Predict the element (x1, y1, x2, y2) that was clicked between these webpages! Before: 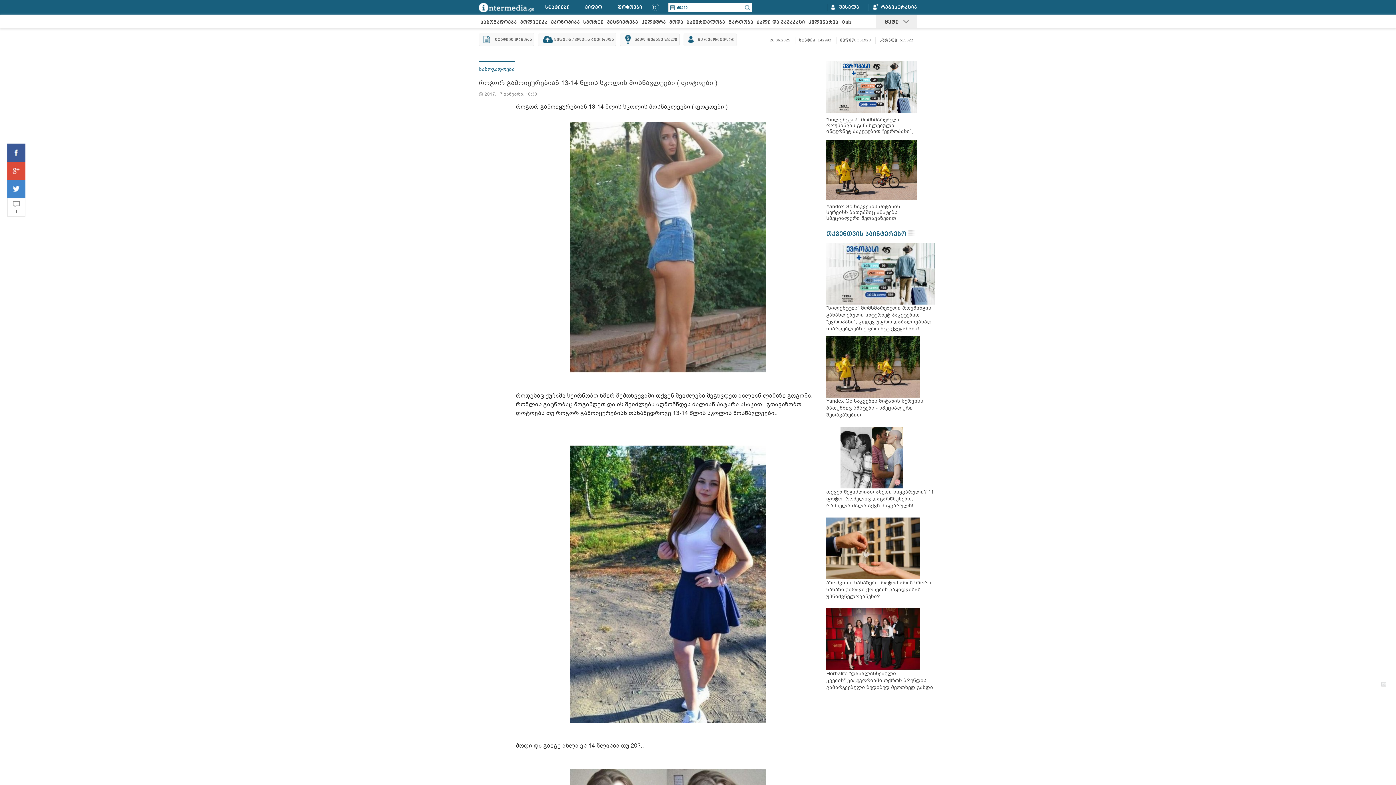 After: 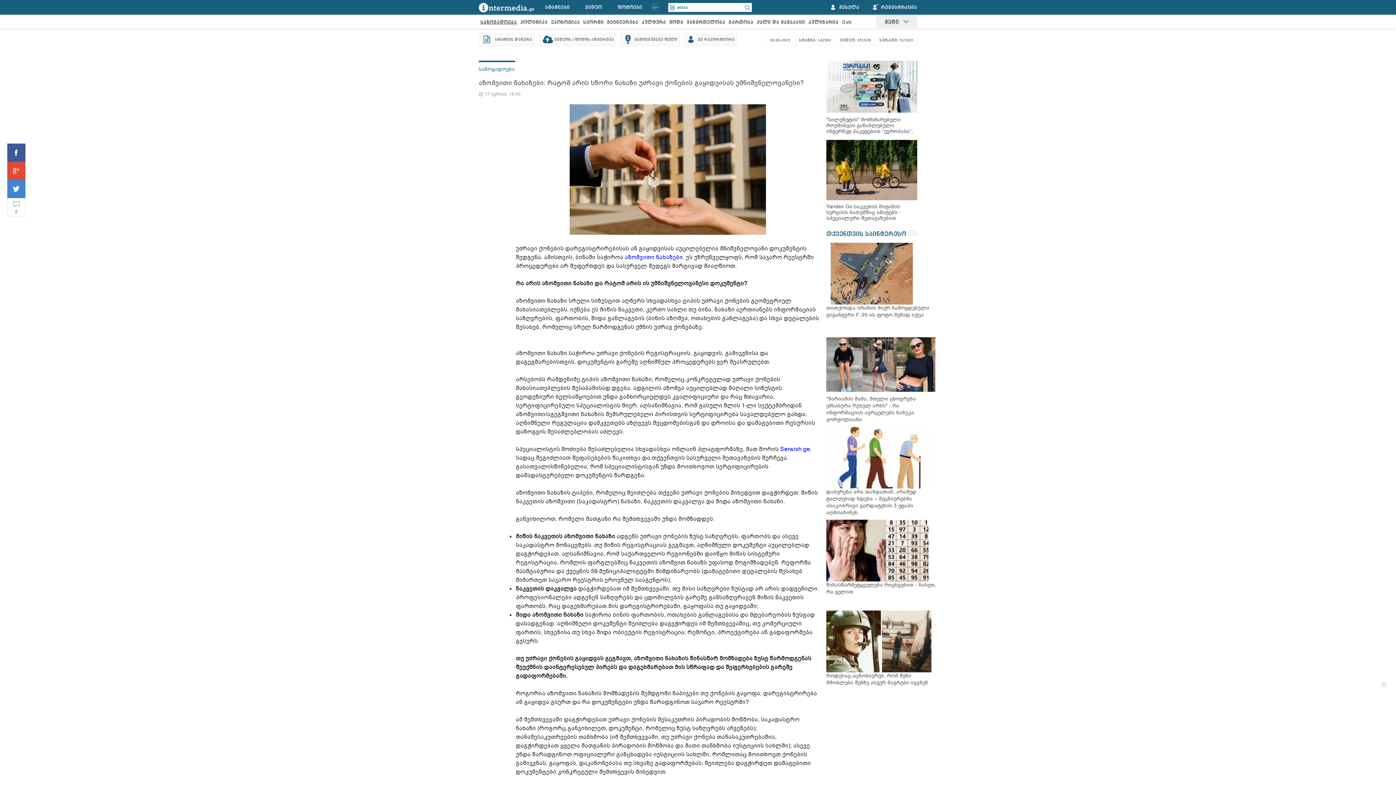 Action: label: აზომვითი ნახაზები: რატომ არის სწორი ნახაზი უძრავი ქონების გაყიდვისას უმნიშვნელოვანესი? bbox: (826, 579, 936, 603)